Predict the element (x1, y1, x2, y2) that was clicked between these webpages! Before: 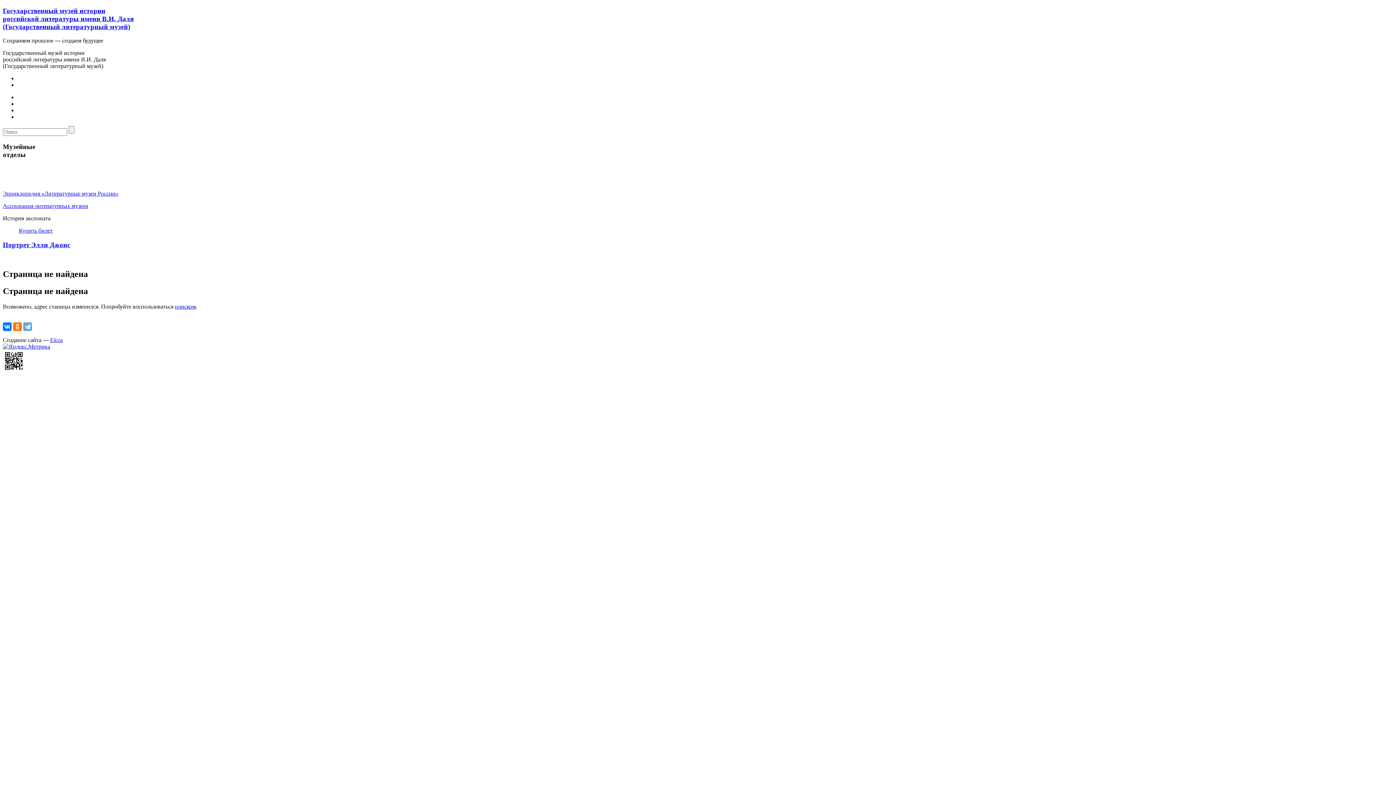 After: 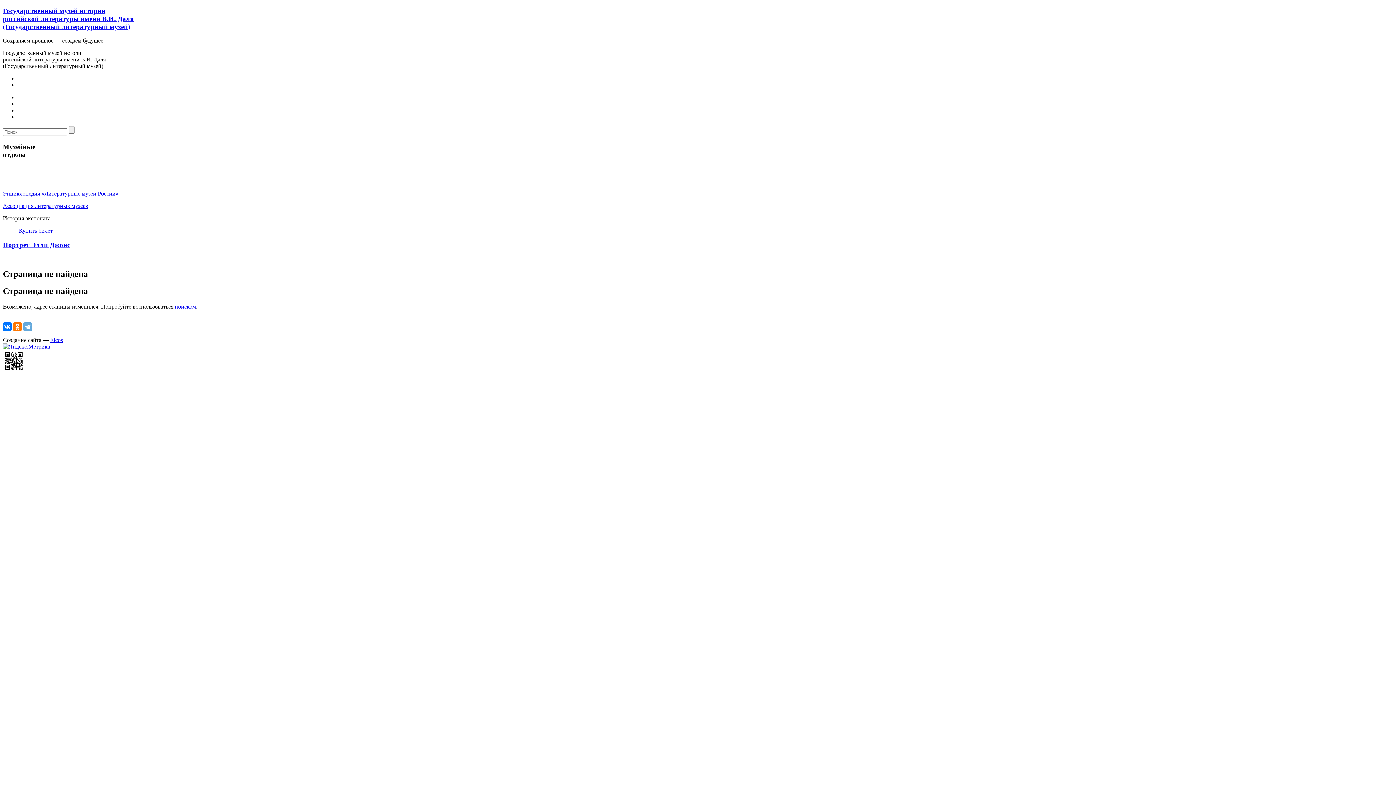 Action: bbox: (18, 227, 52, 233) label: Купить билет